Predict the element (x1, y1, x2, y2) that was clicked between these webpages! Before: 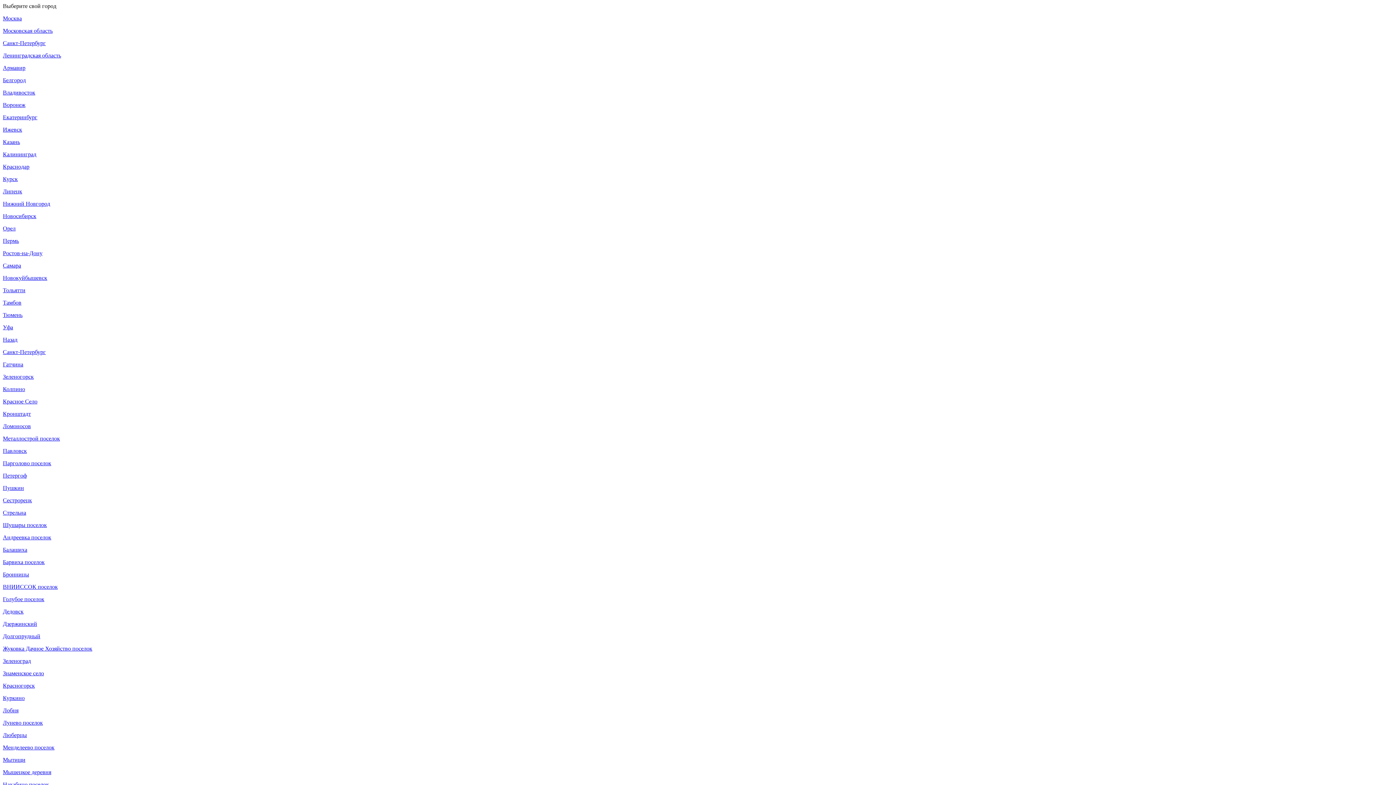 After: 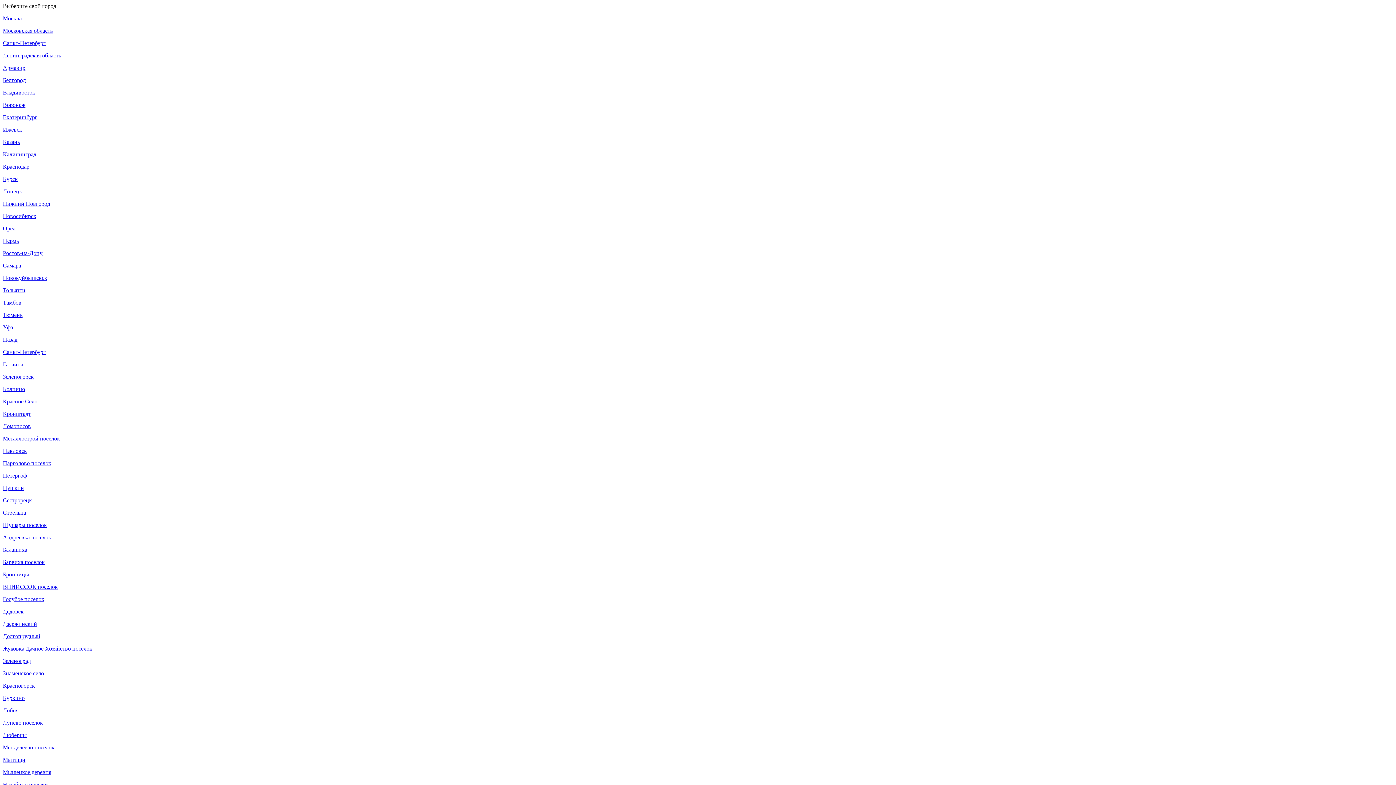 Action: bbox: (2, 571, 29, 577) label: Бронницы